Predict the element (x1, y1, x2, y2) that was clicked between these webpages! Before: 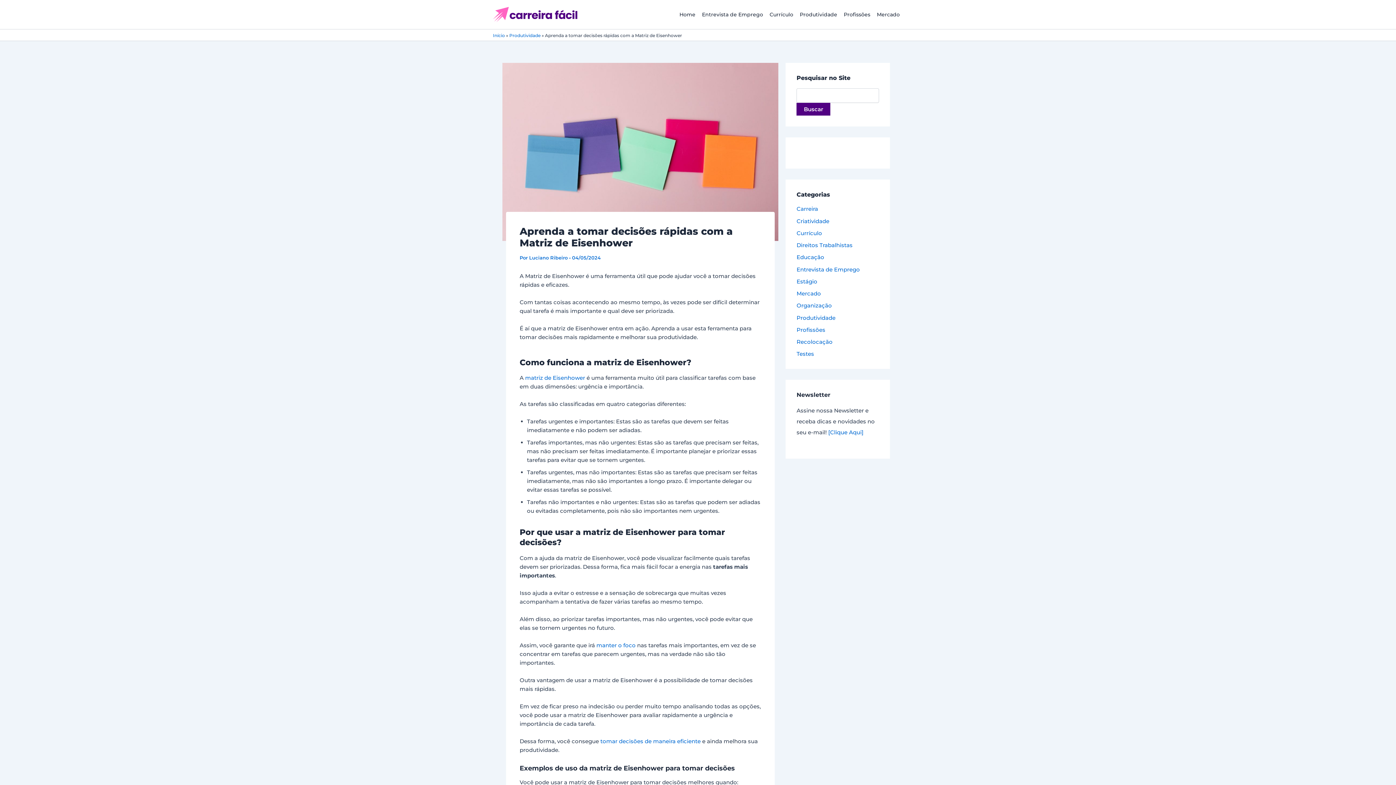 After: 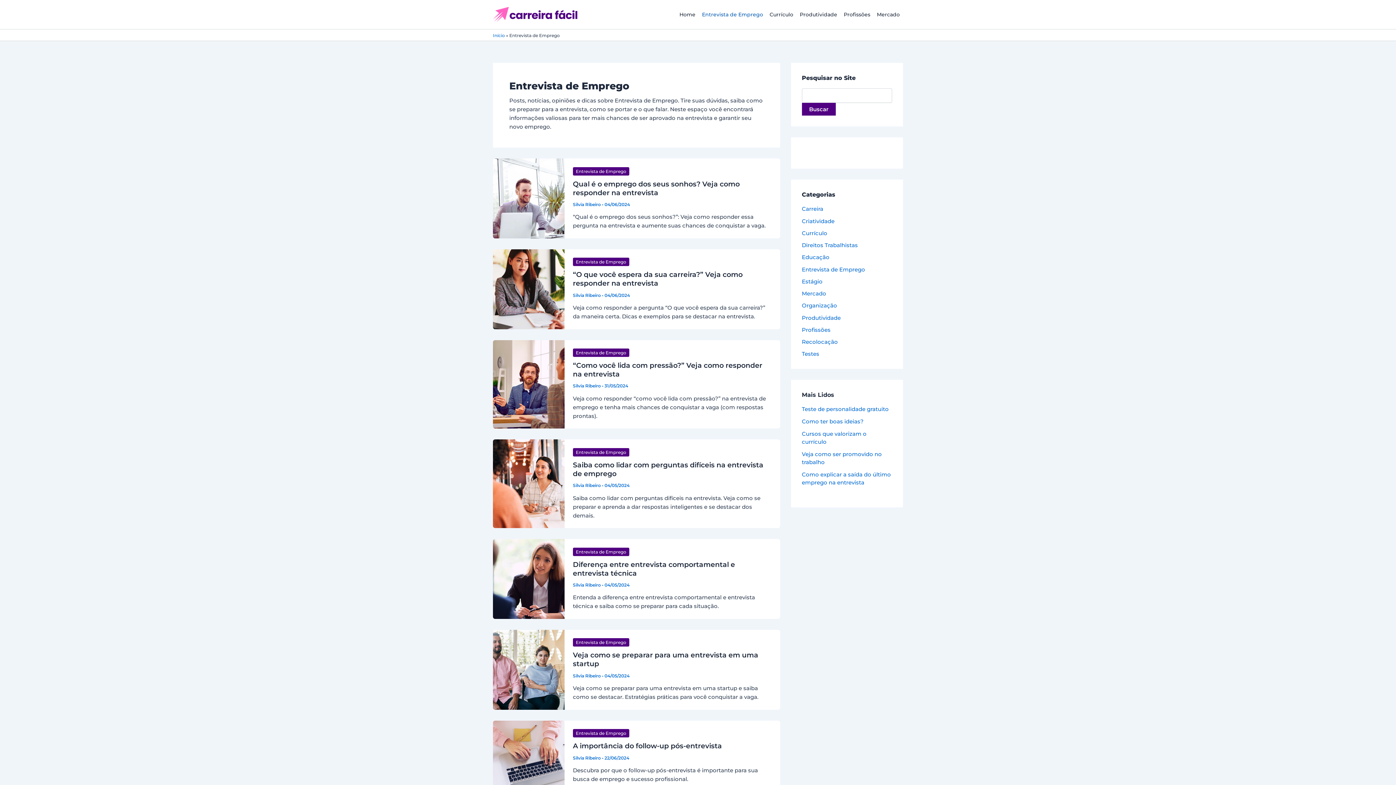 Action: label: Entrevista de Emprego bbox: (796, 266, 860, 272)